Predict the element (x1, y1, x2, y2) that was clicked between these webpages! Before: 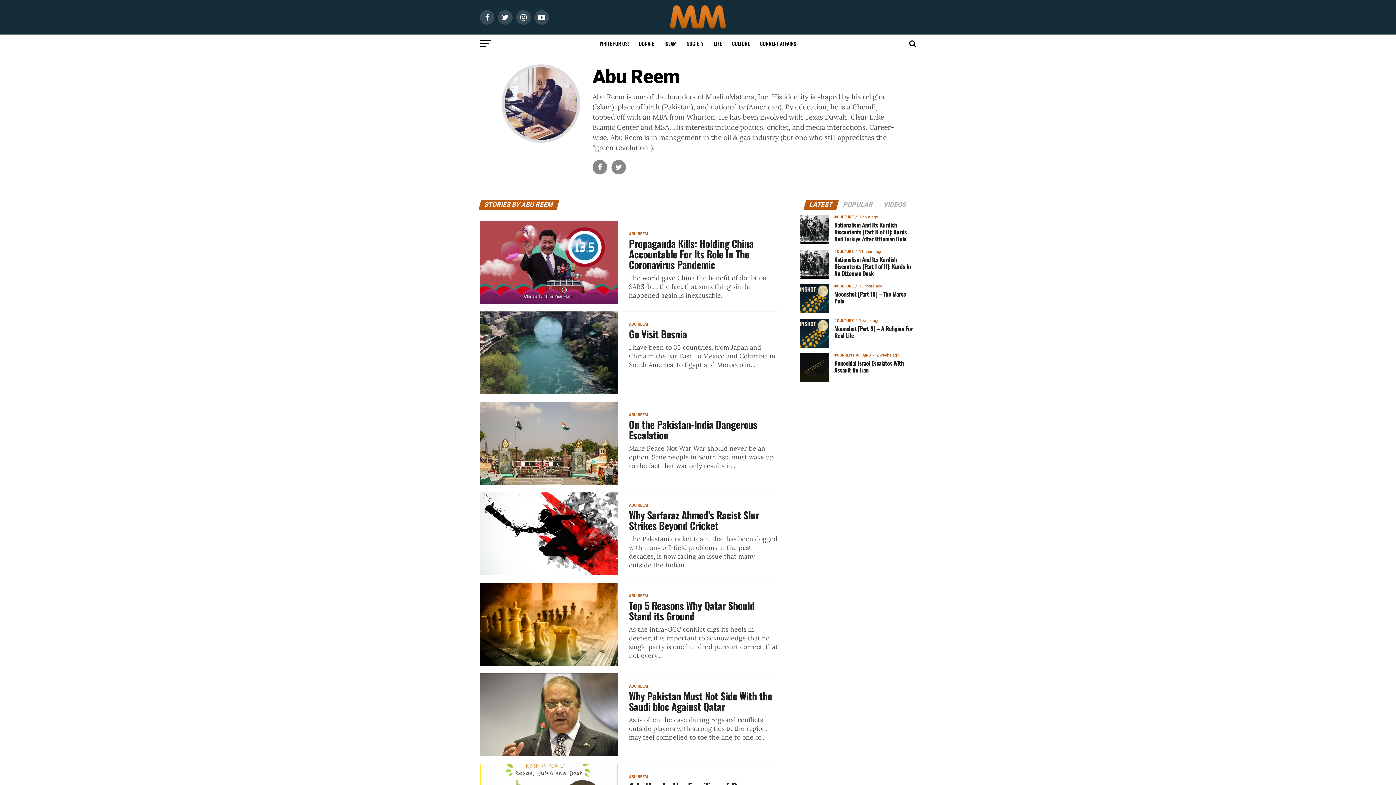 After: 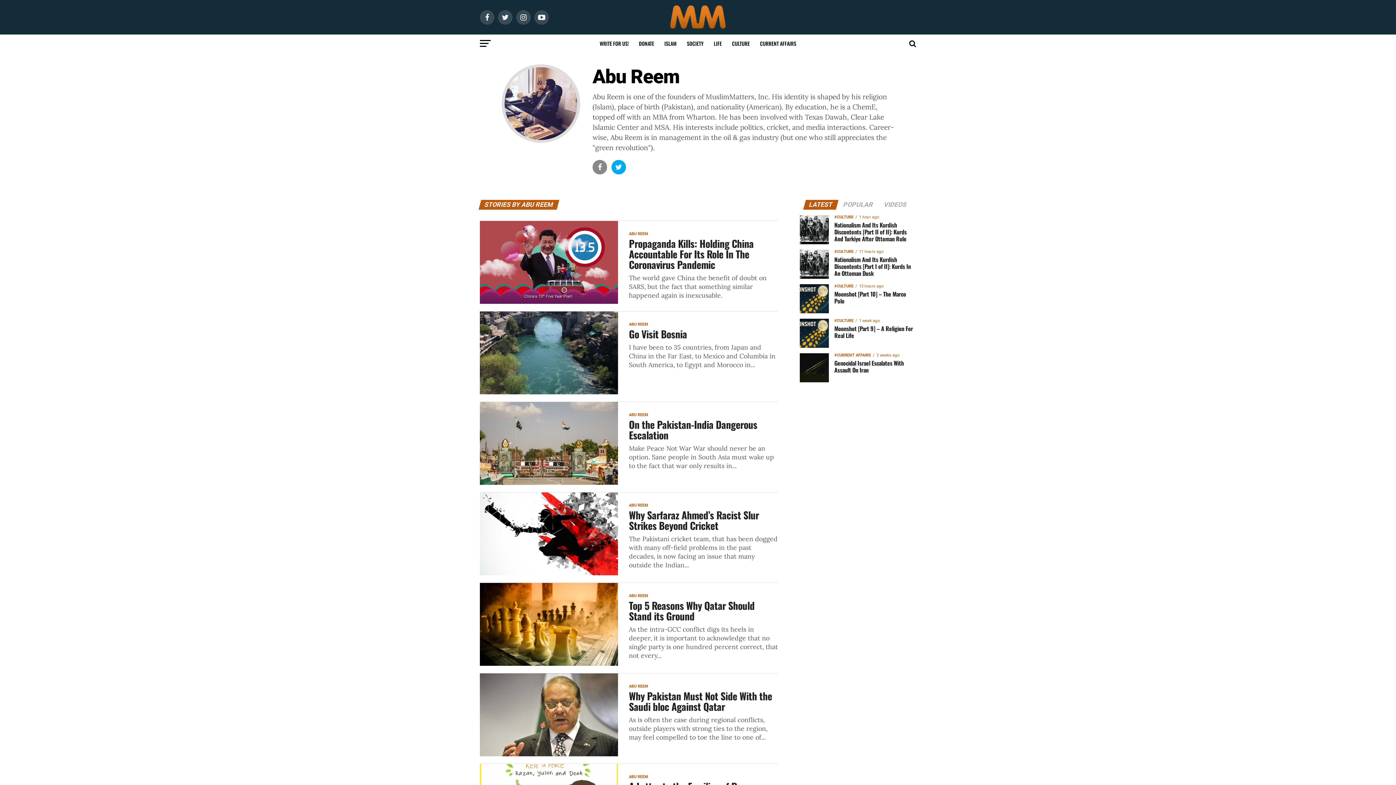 Action: bbox: (608, 164, 626, 171)